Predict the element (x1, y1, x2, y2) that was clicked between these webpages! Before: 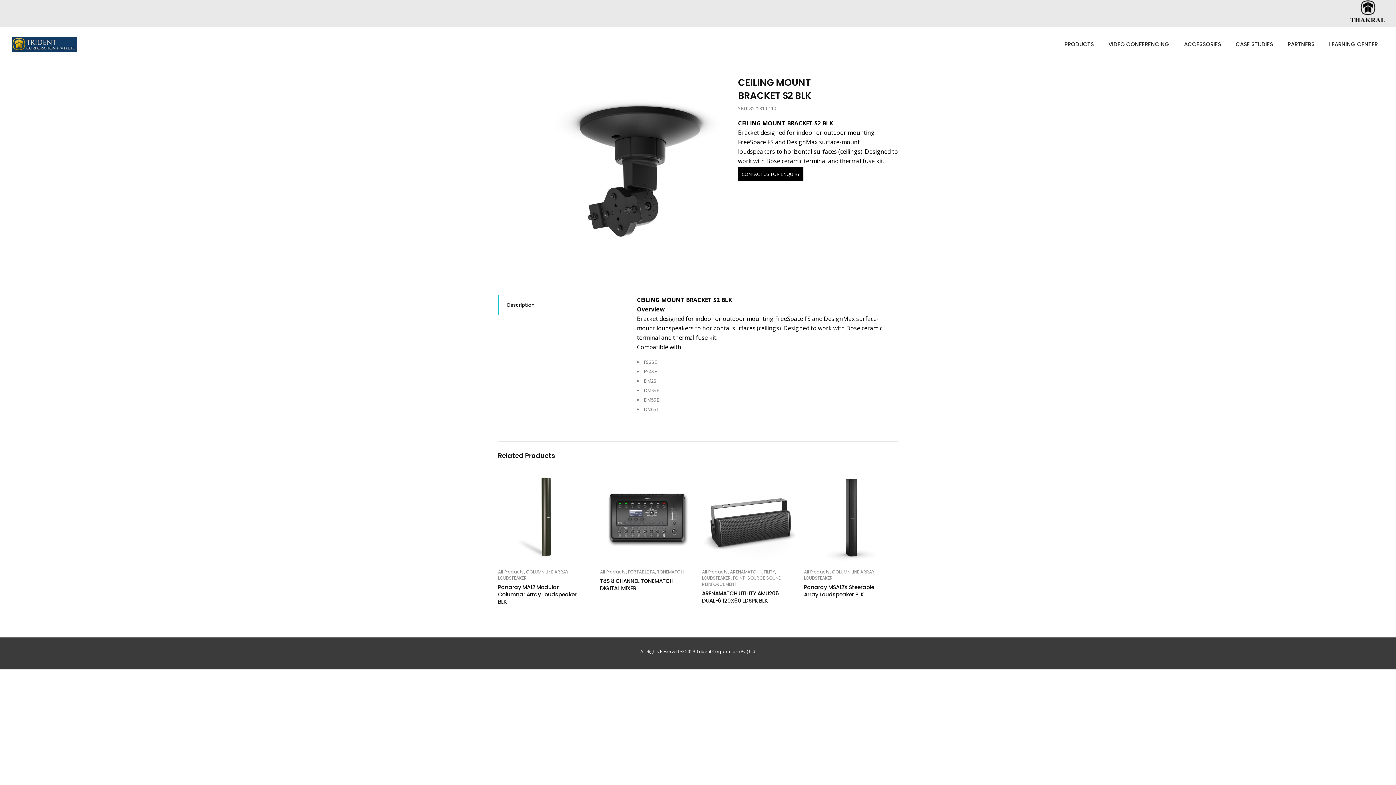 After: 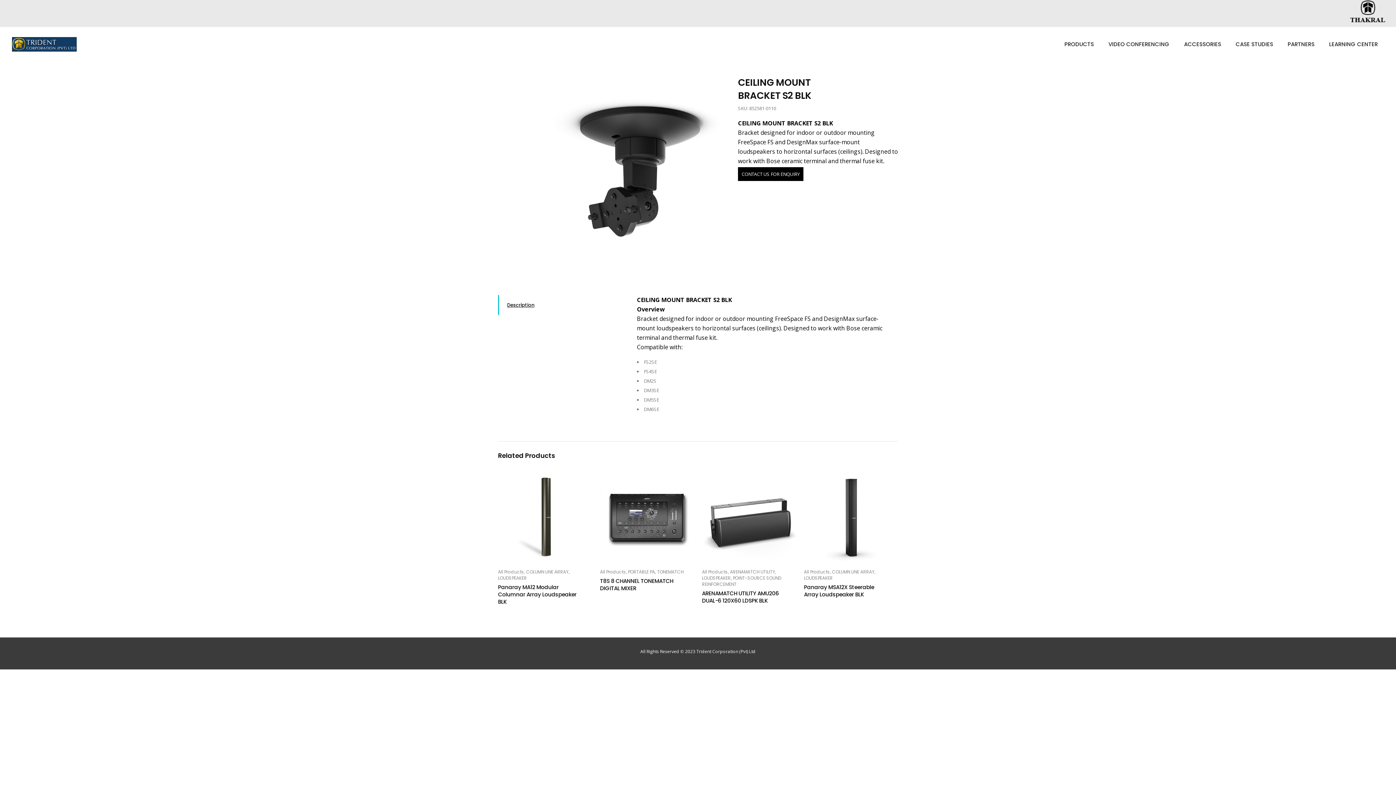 Action: bbox: (498, 295, 626, 315) label: Description